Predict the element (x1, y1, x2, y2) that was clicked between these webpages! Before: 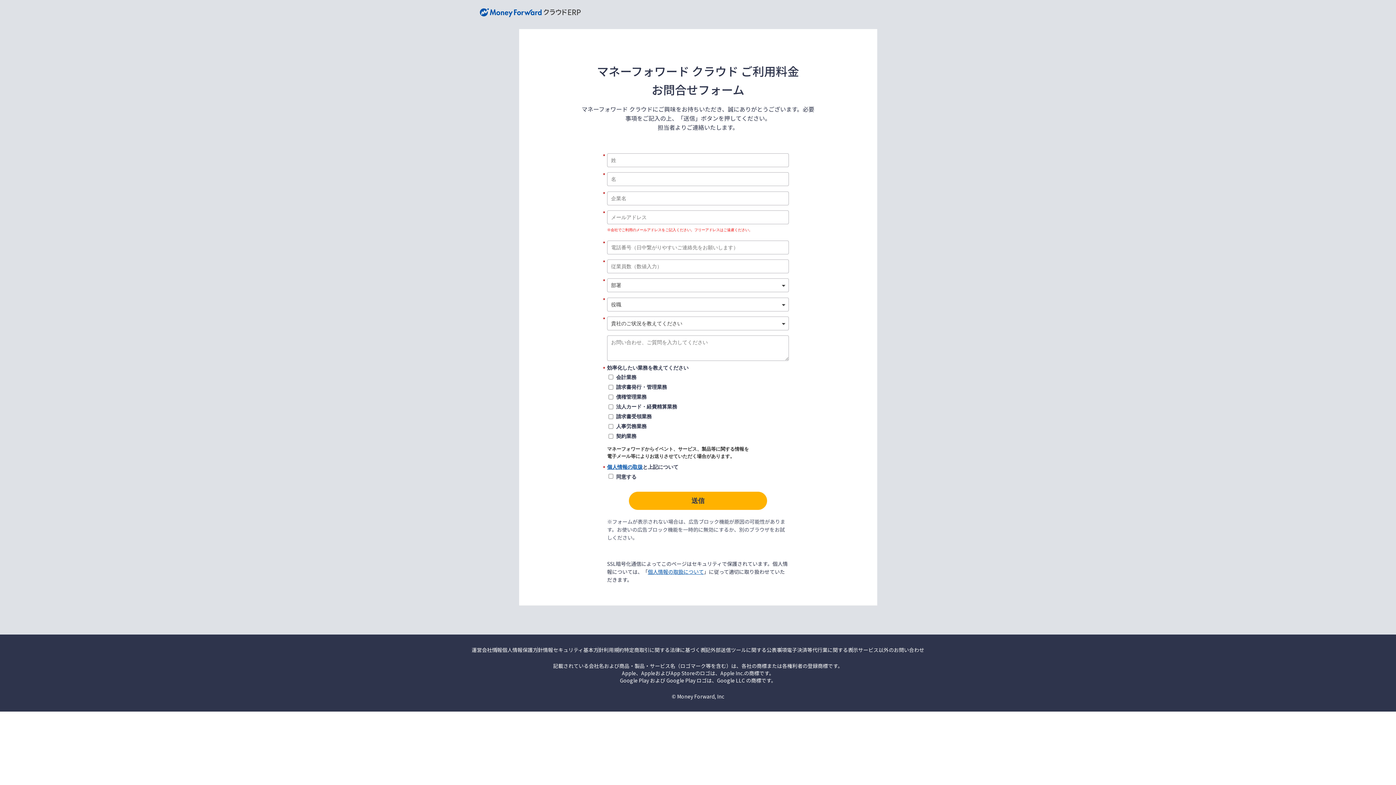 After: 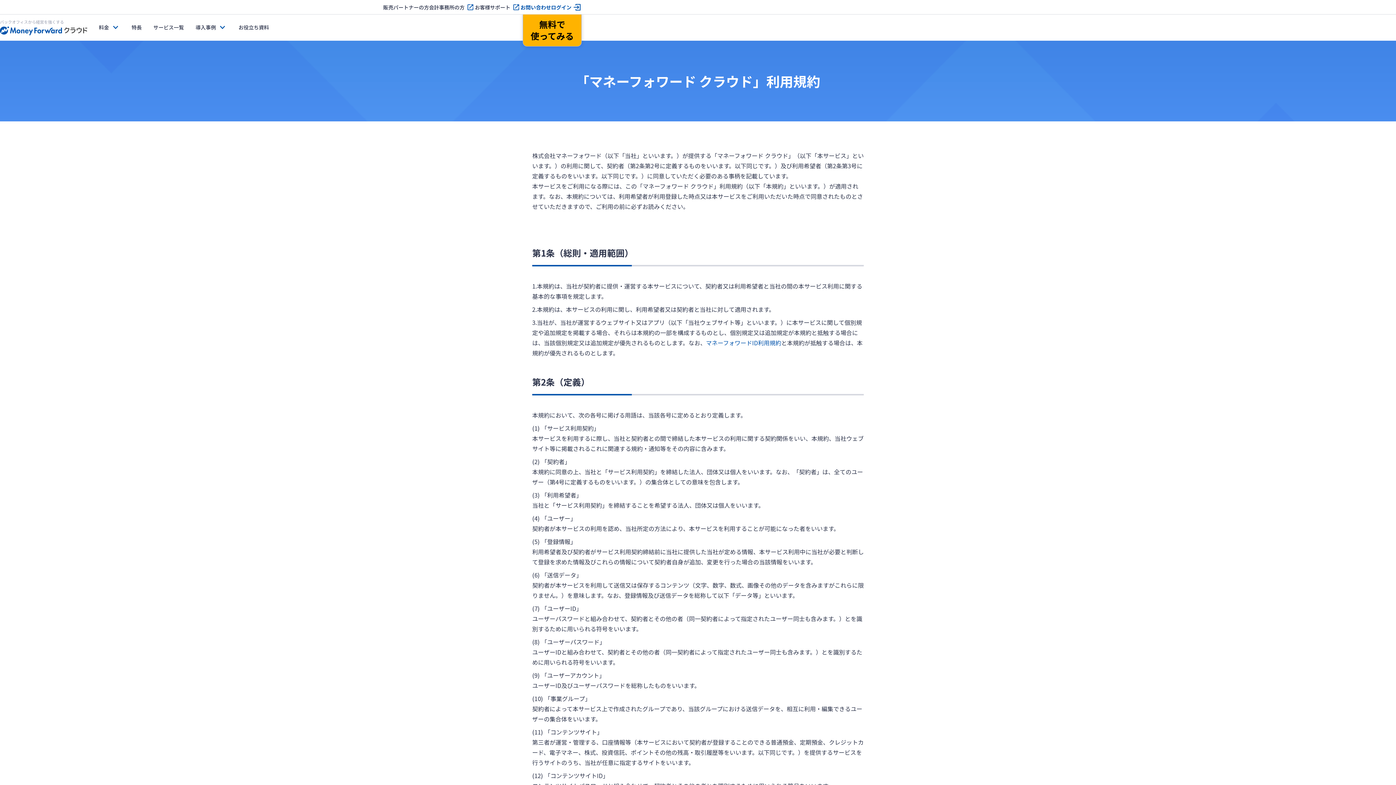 Action: label: 利用規約 bbox: (603, 646, 624, 653)